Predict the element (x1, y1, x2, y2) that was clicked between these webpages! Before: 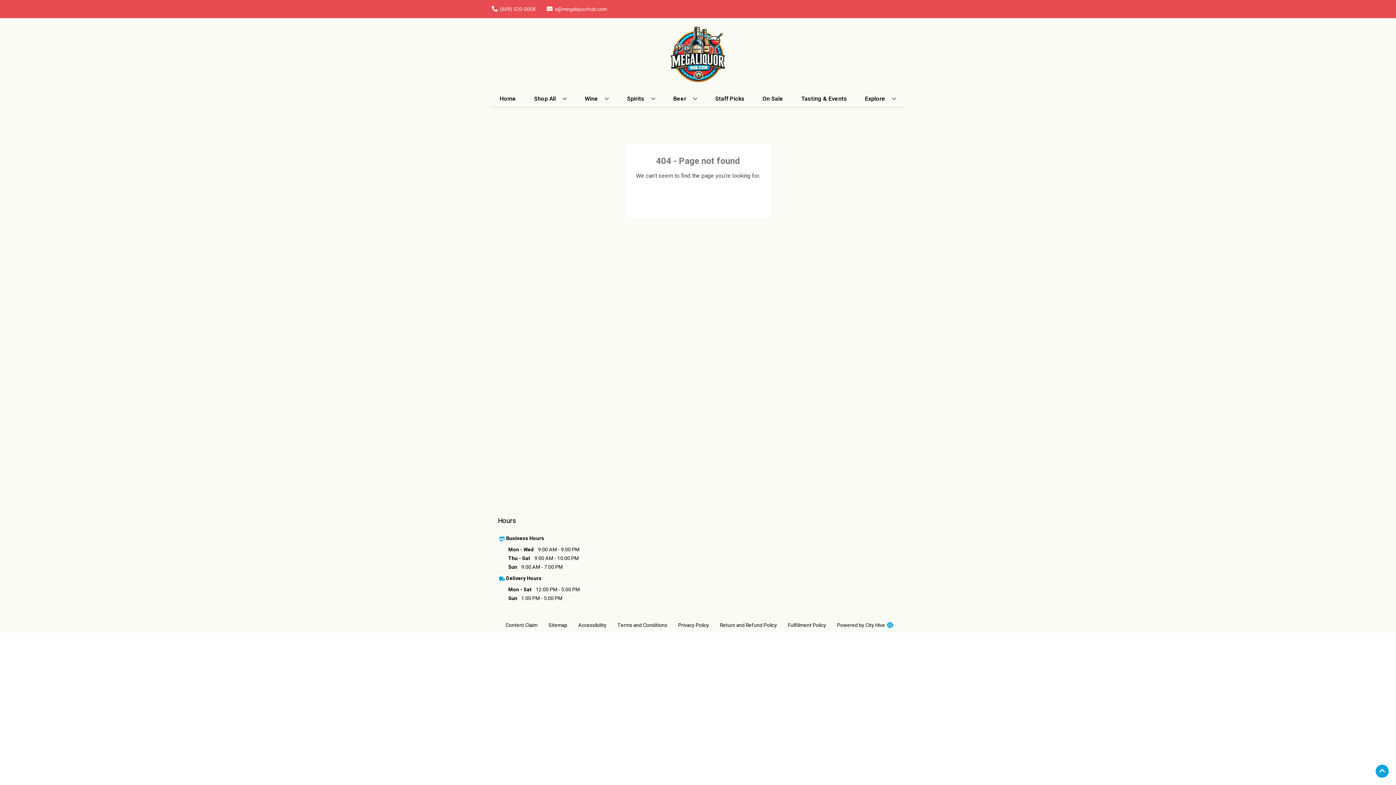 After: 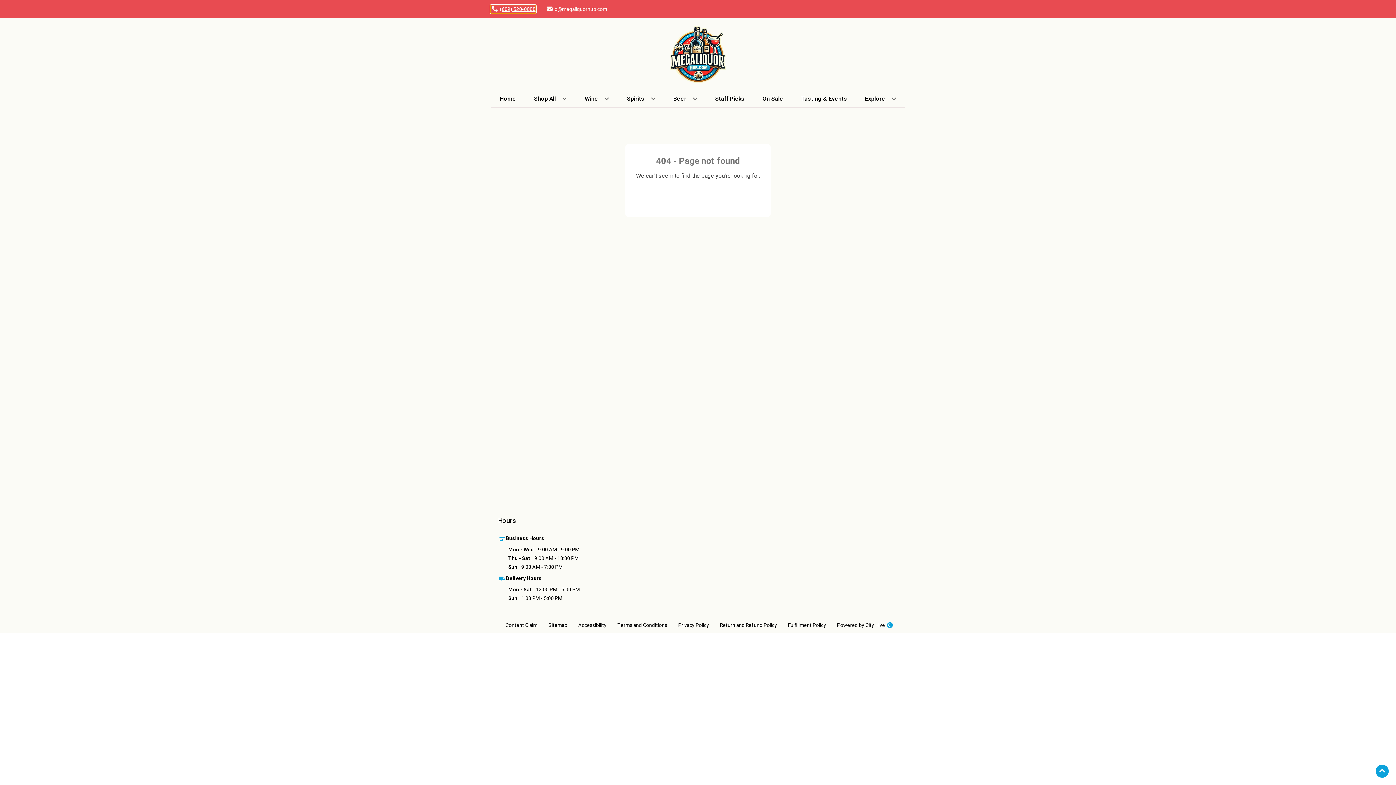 Action: bbox: (490, 5, 535, 12) label: Store number is (609) 520-0008 Clicking will open a link in a new tab